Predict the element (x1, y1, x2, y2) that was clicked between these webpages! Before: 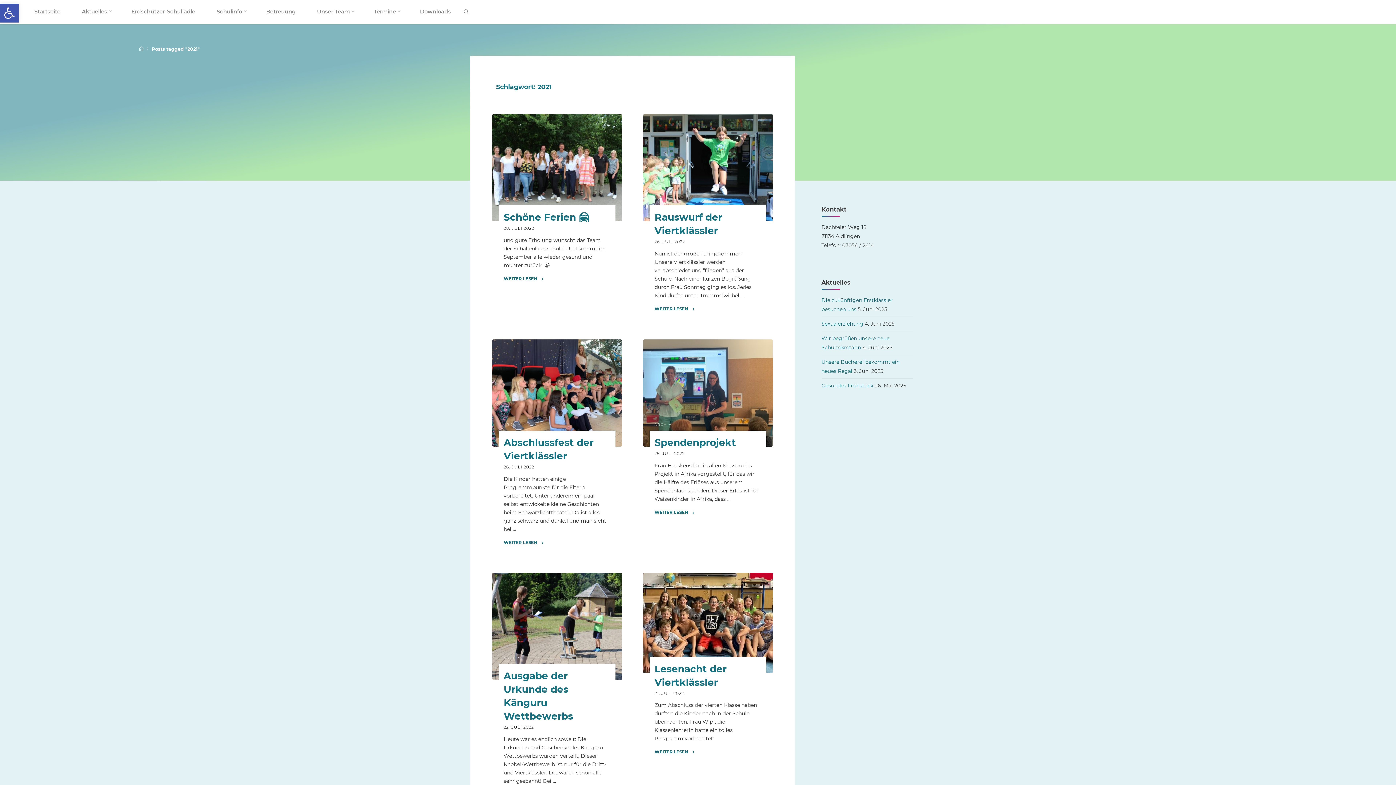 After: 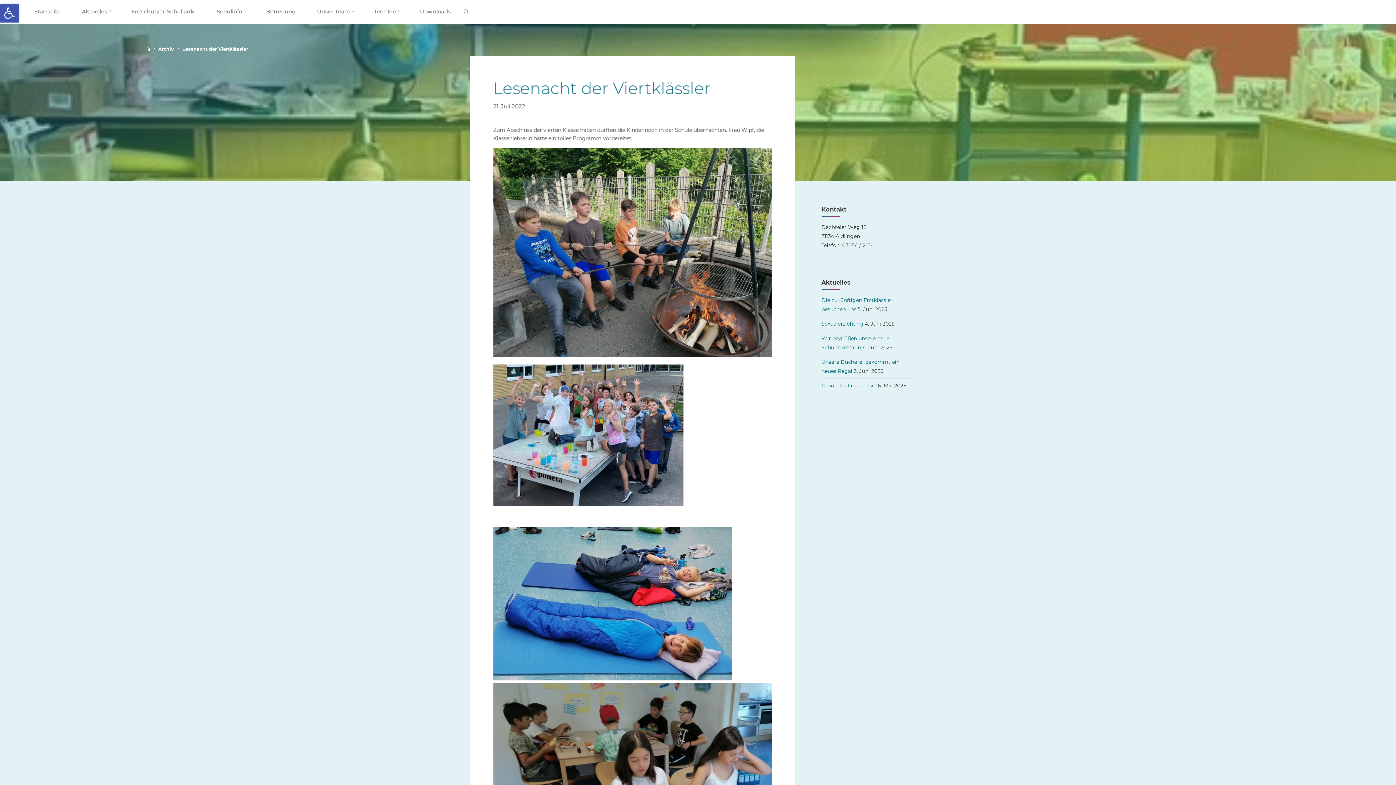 Action: bbox: (643, 572, 773, 673)